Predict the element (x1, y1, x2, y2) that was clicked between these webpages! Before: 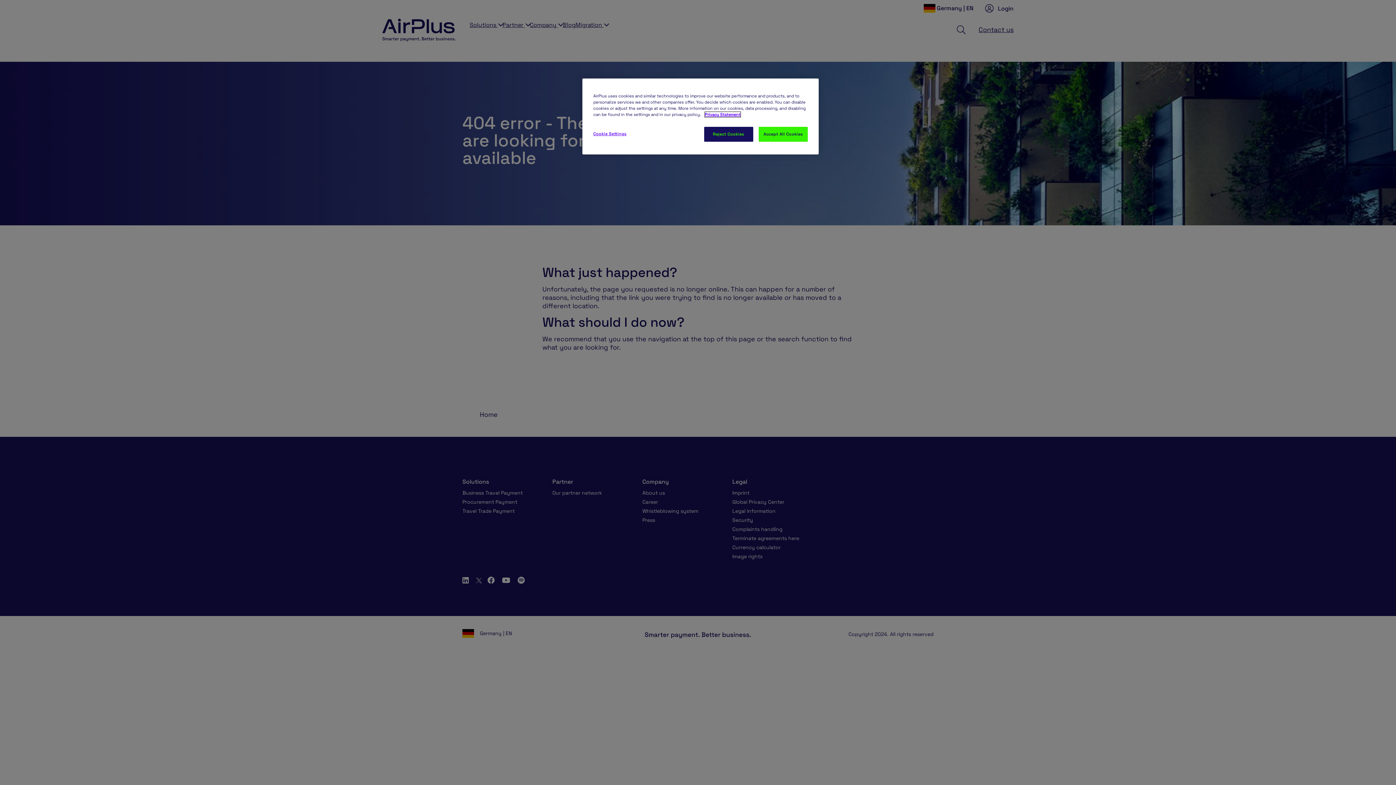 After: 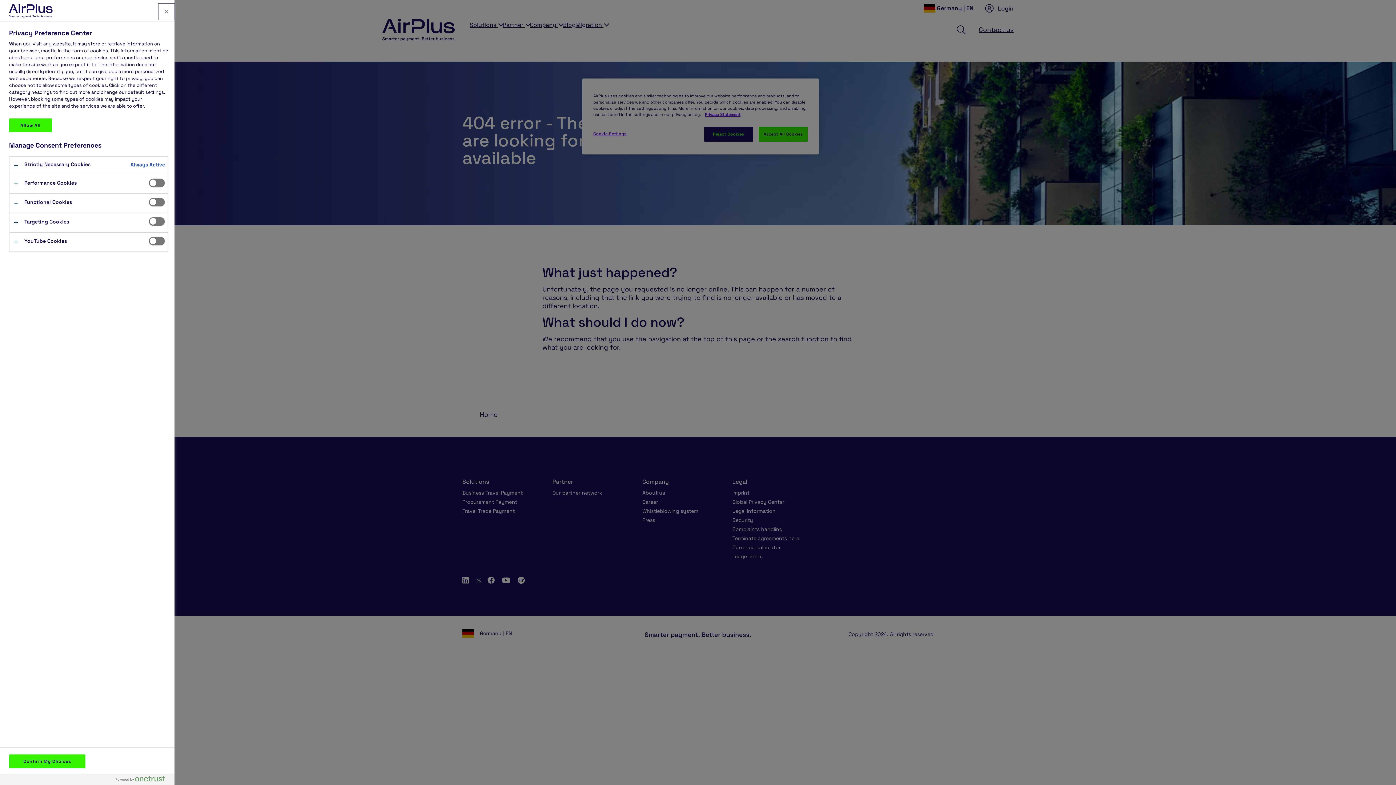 Action: label: Cookie Settings bbox: (593, 126, 642, 141)